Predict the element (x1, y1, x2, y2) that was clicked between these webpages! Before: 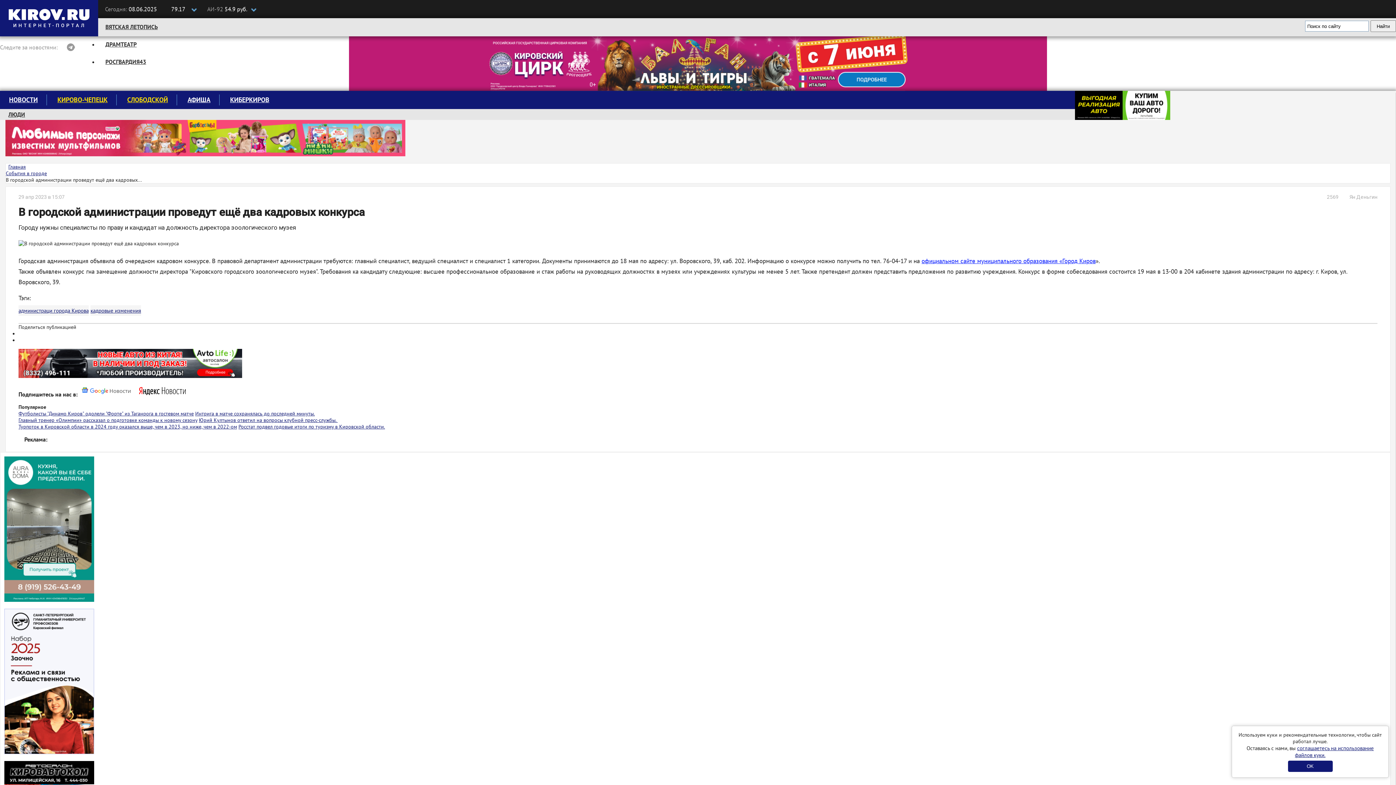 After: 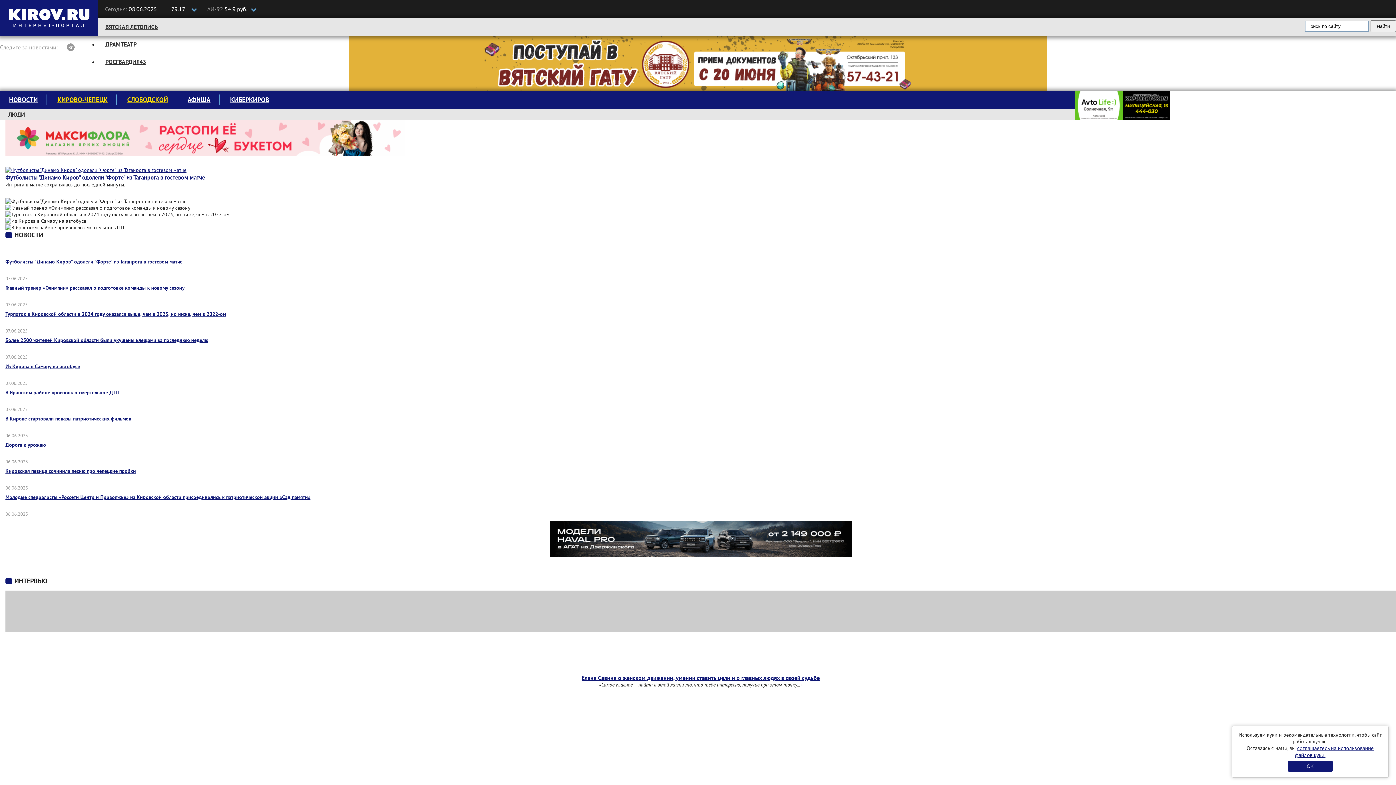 Action: bbox: (0, 31, 98, 37)